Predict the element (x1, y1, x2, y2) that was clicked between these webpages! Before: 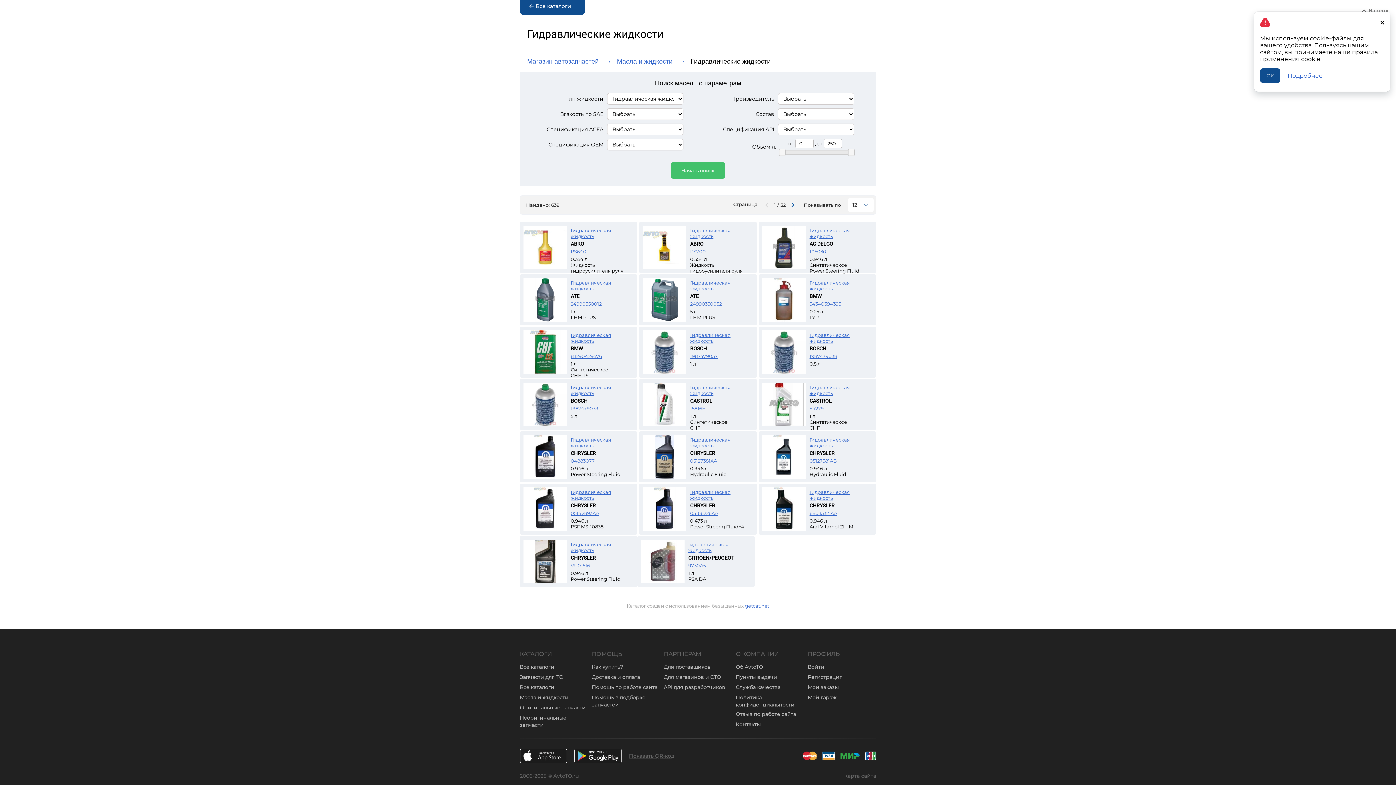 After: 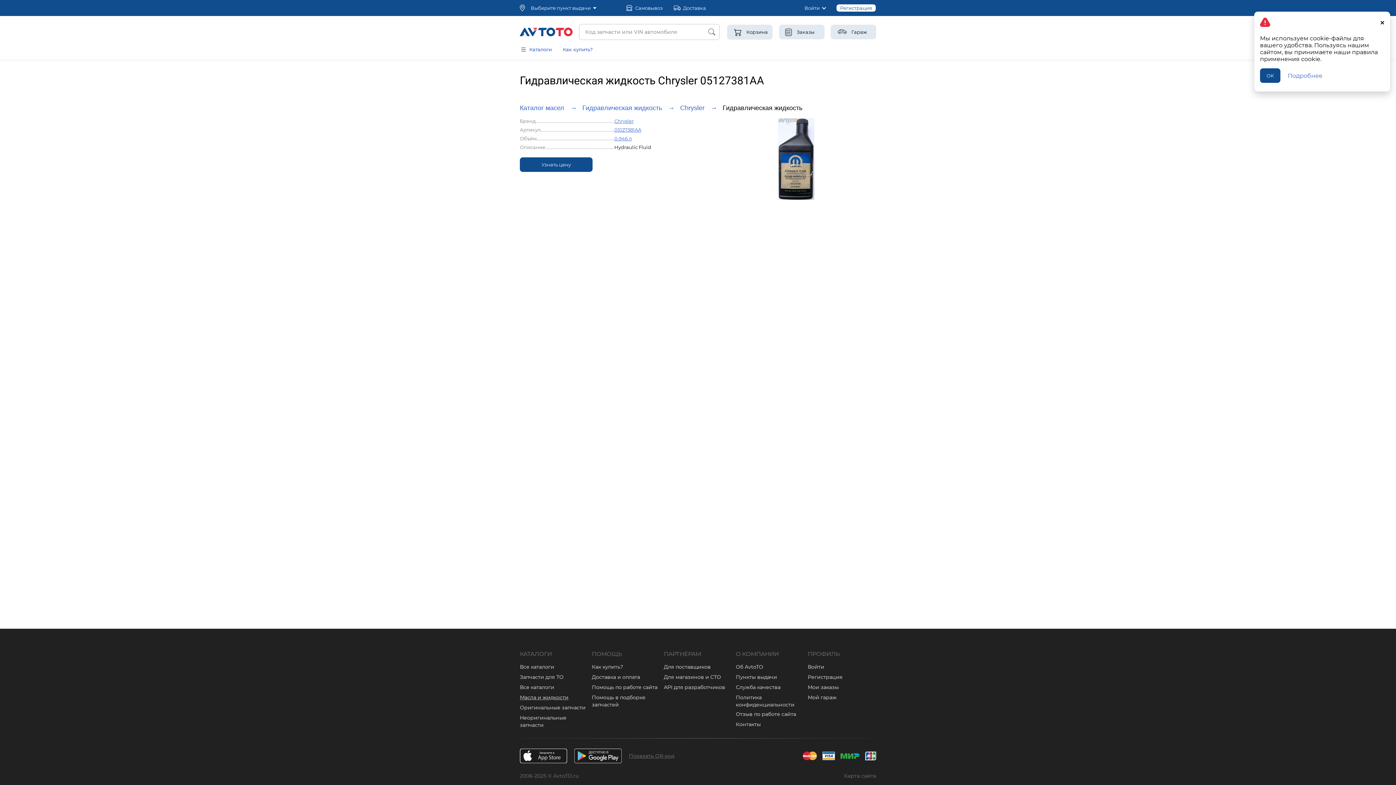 Action: label: Гидравлическая жидкость bbox: (690, 437, 730, 448)